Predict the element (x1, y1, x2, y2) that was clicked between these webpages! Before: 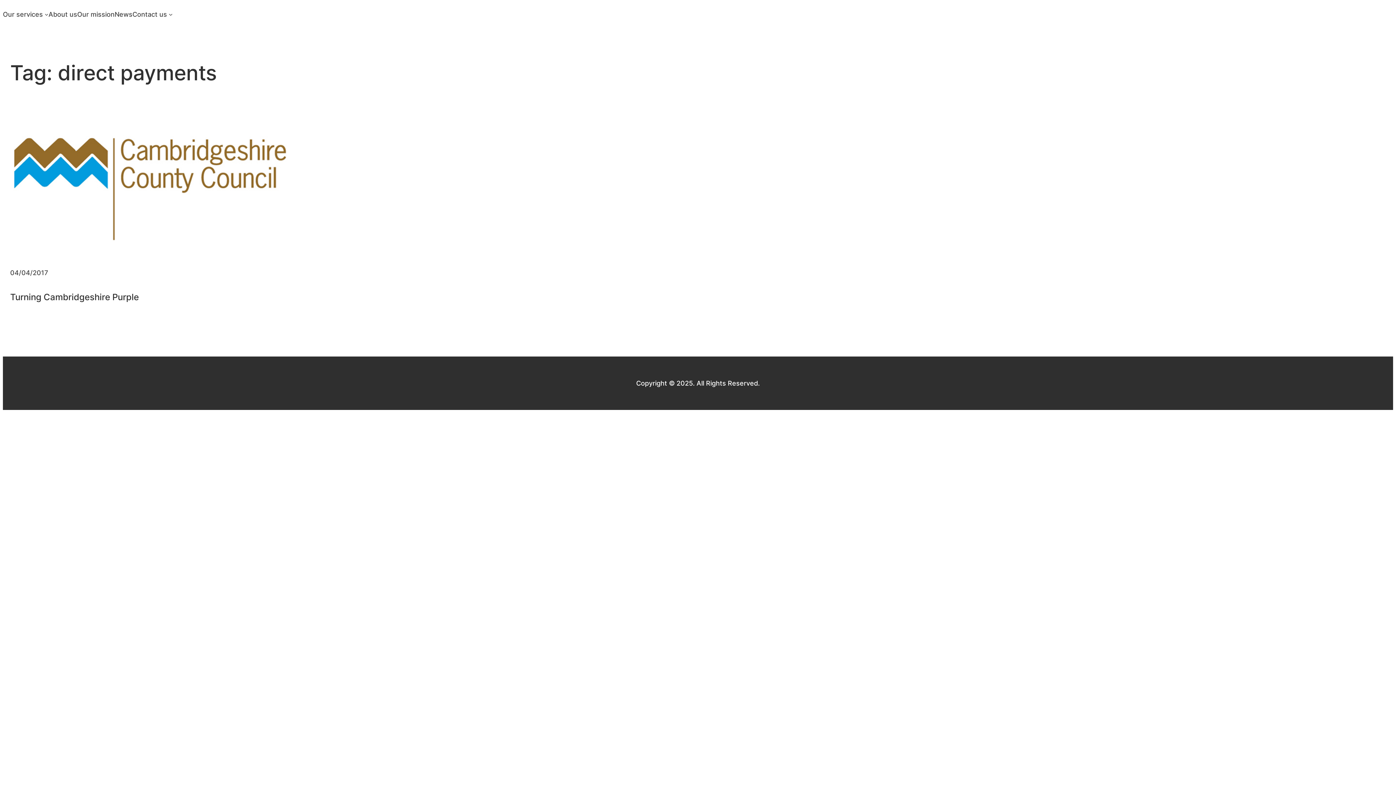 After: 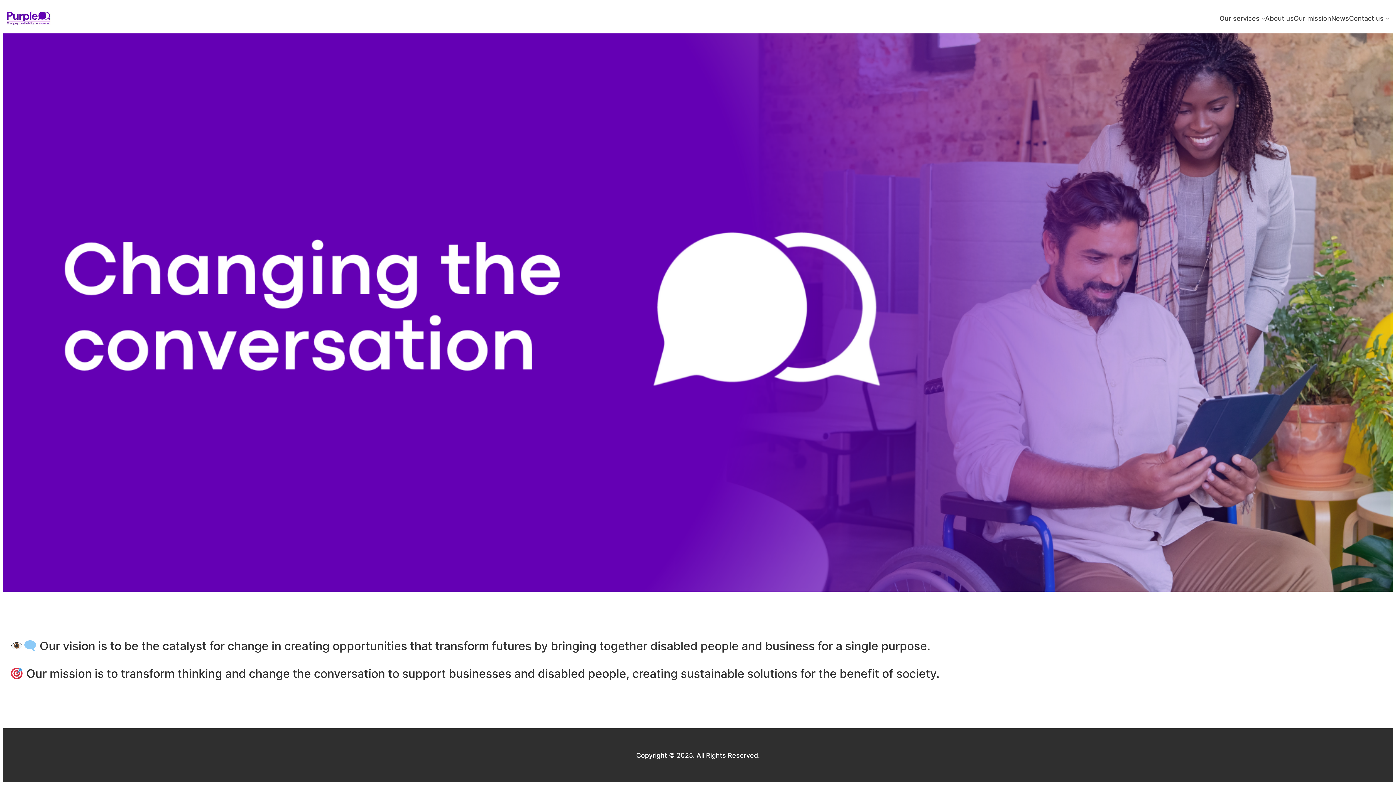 Action: bbox: (77, 2, 114, 25) label: Our mission